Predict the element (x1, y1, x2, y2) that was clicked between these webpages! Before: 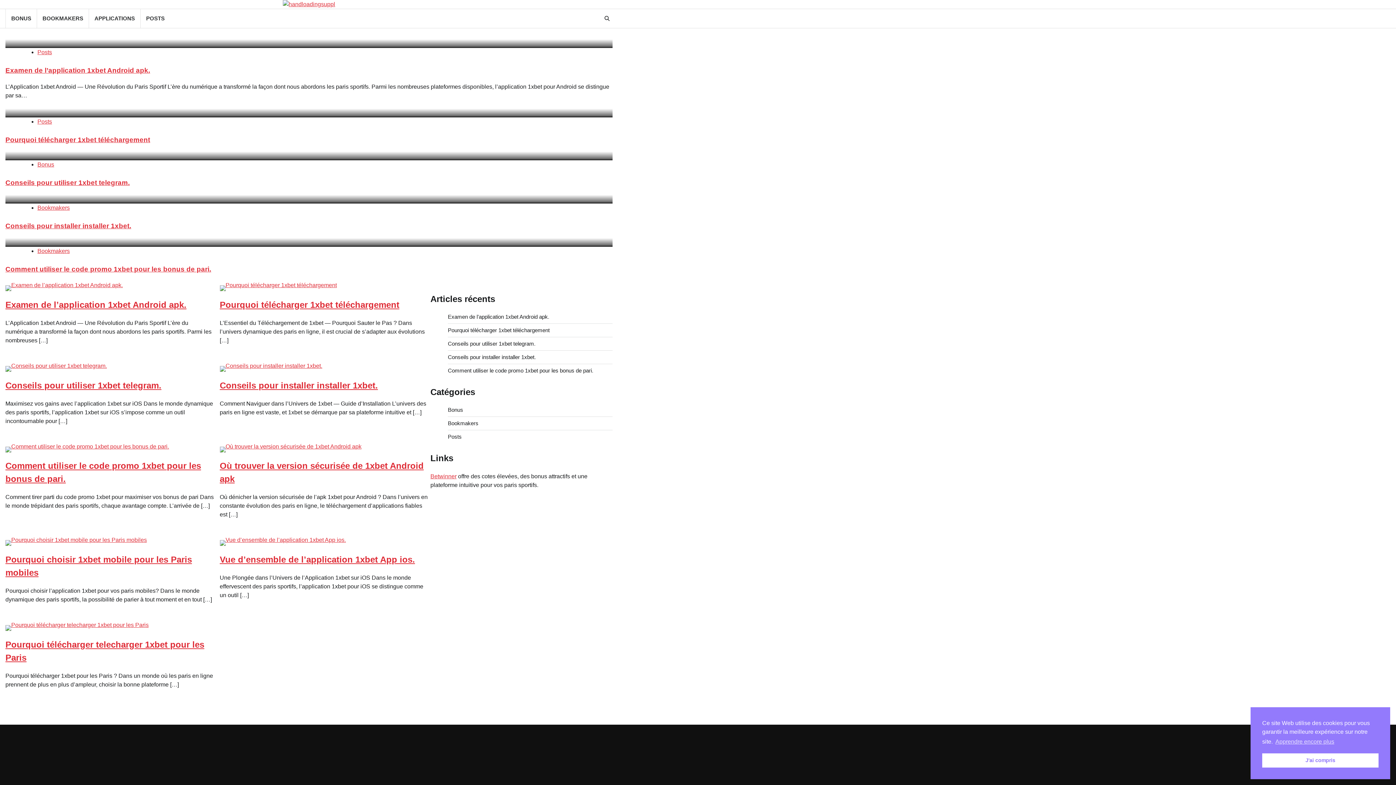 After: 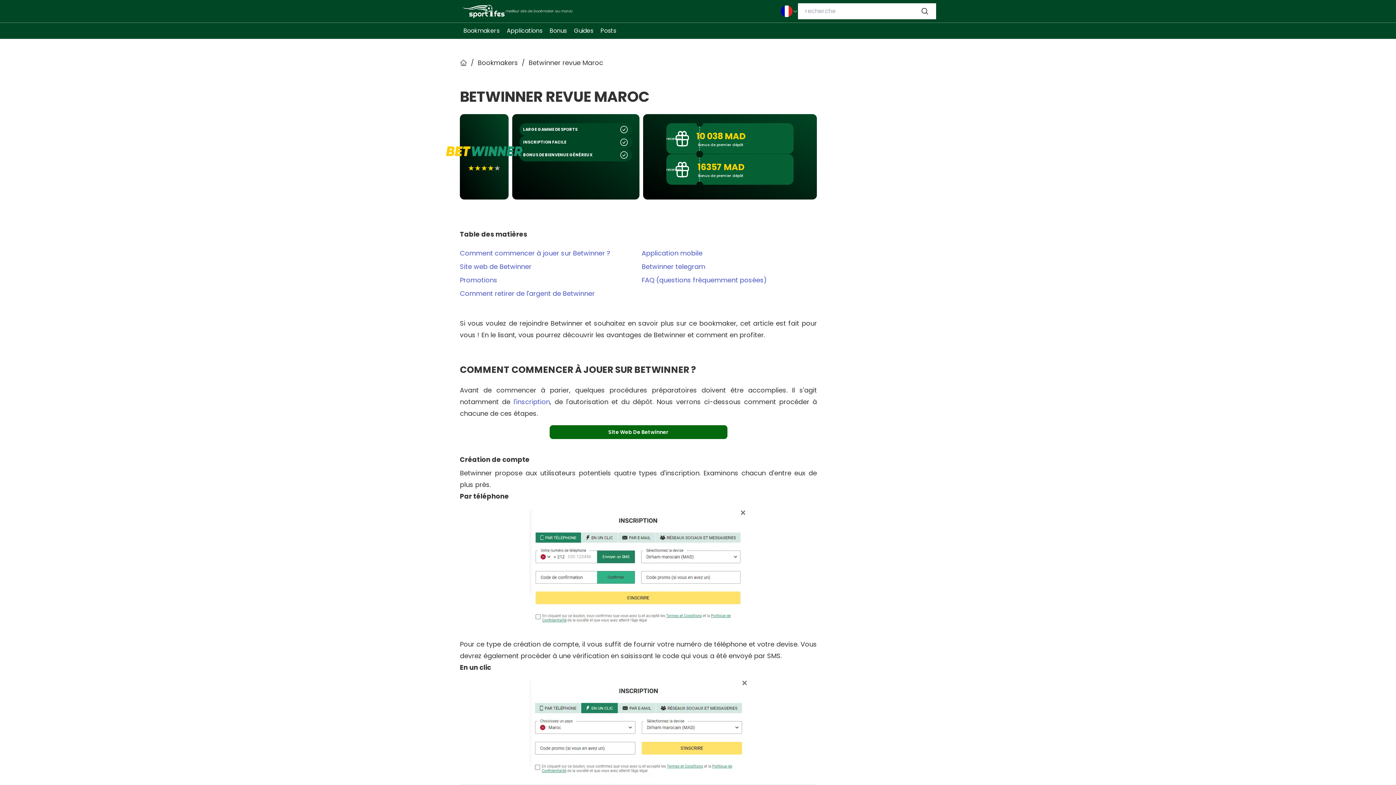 Action: label: Betwinner bbox: (430, 473, 456, 479)